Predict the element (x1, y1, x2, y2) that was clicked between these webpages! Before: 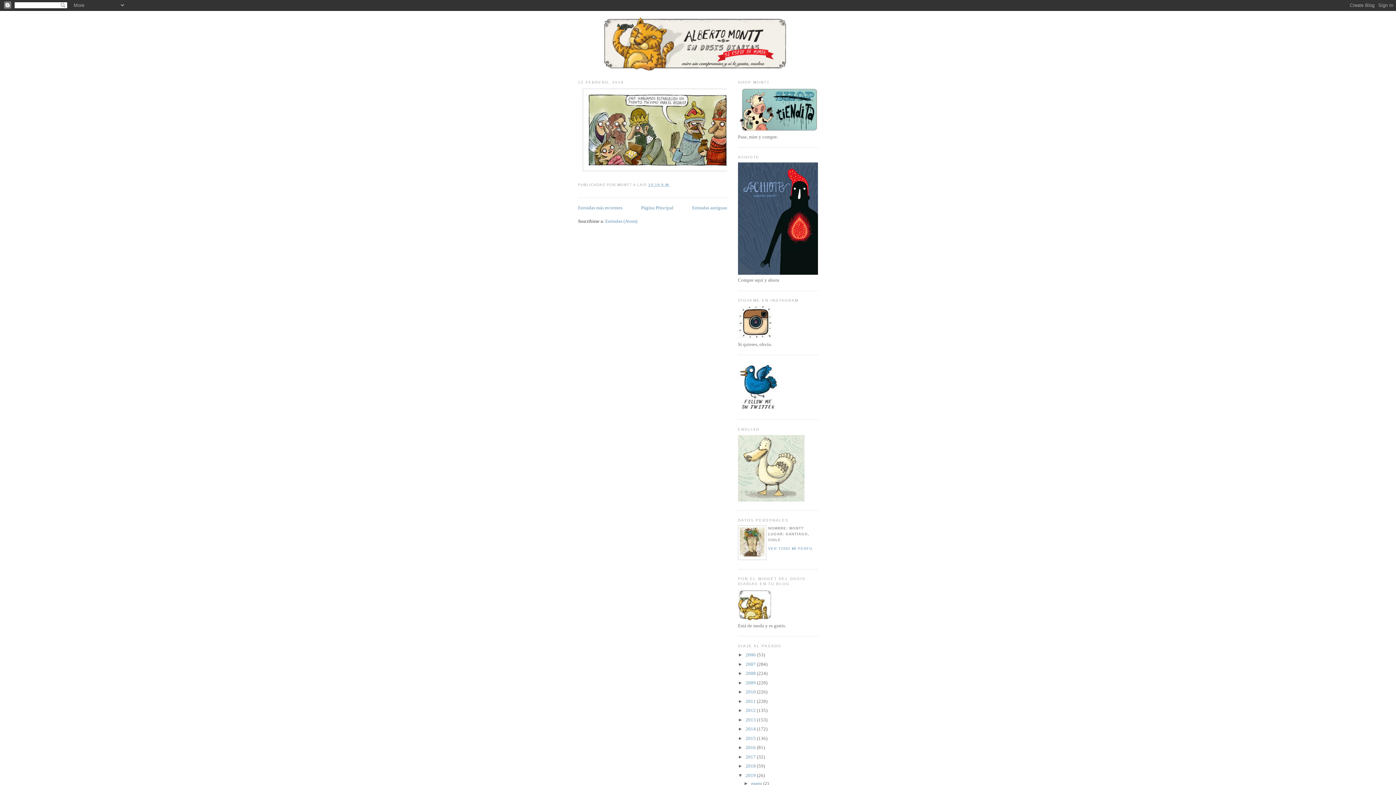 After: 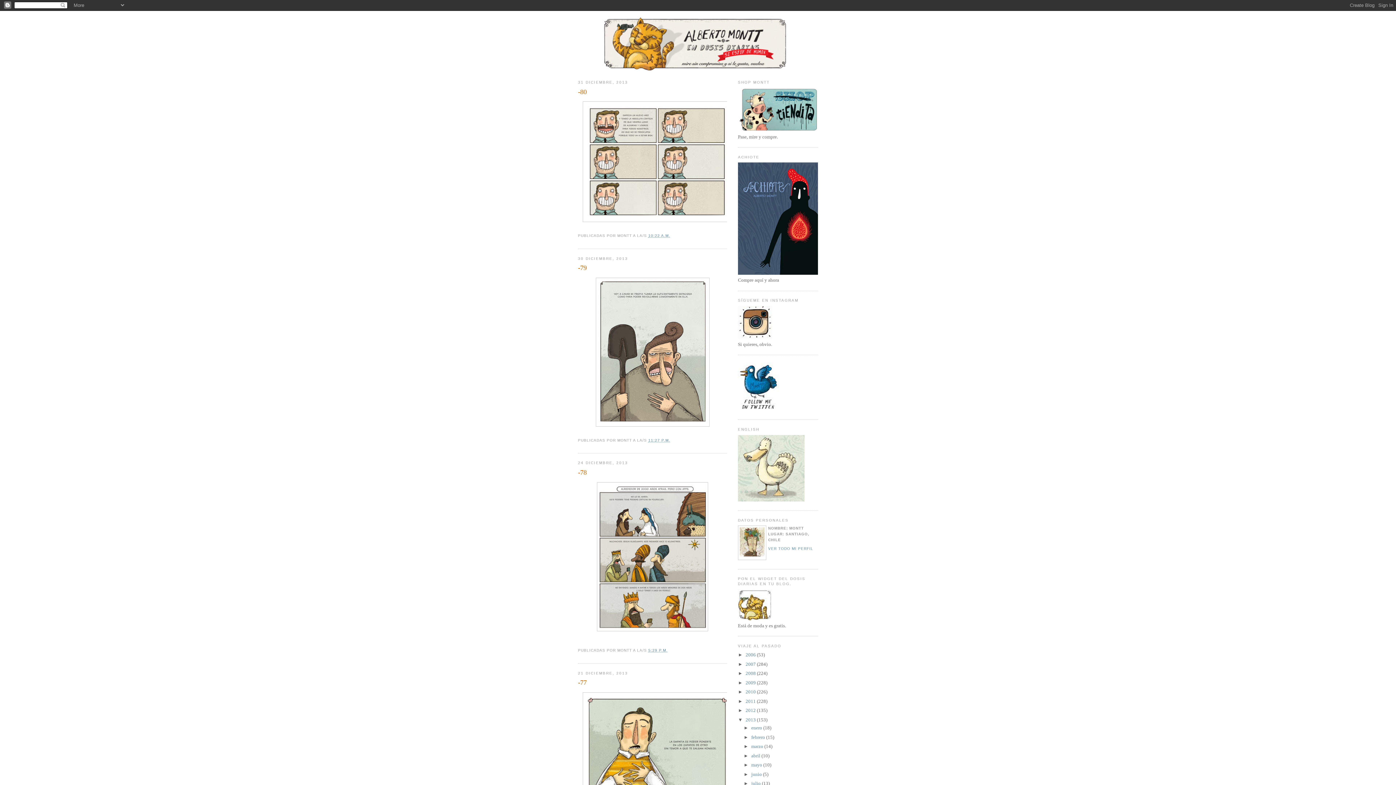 Action: bbox: (745, 717, 757, 722) label: 2013 